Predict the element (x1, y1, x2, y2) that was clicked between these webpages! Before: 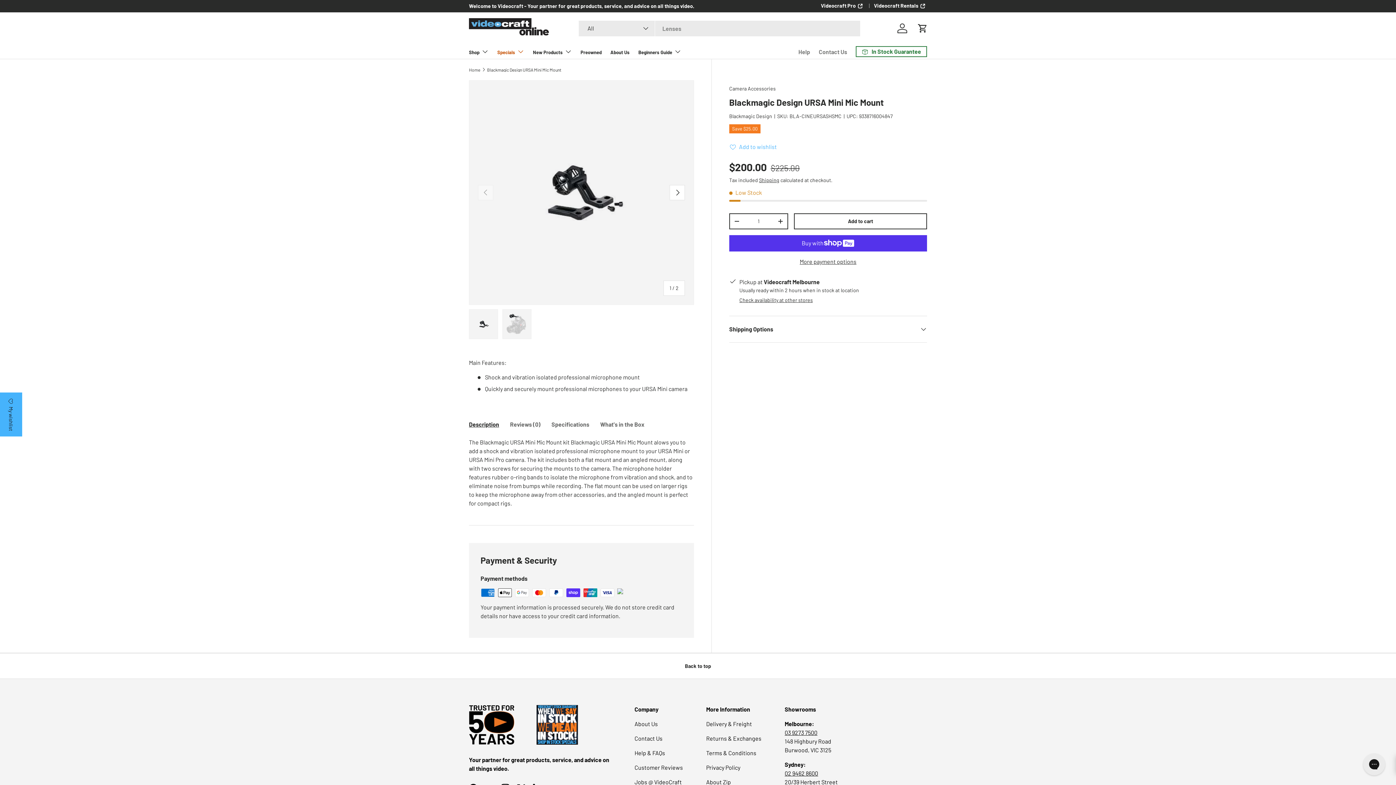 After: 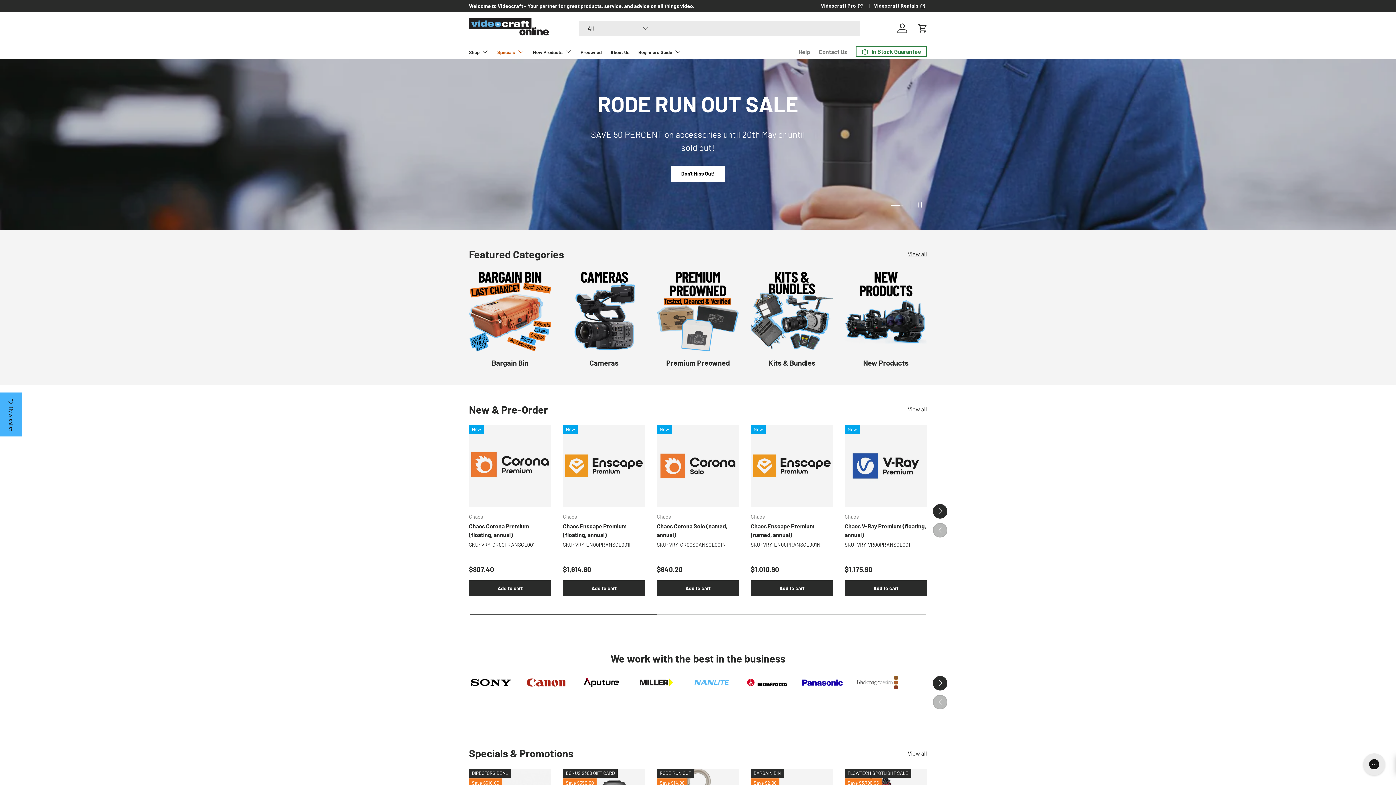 Action: bbox: (469, 67, 480, 71) label: Home